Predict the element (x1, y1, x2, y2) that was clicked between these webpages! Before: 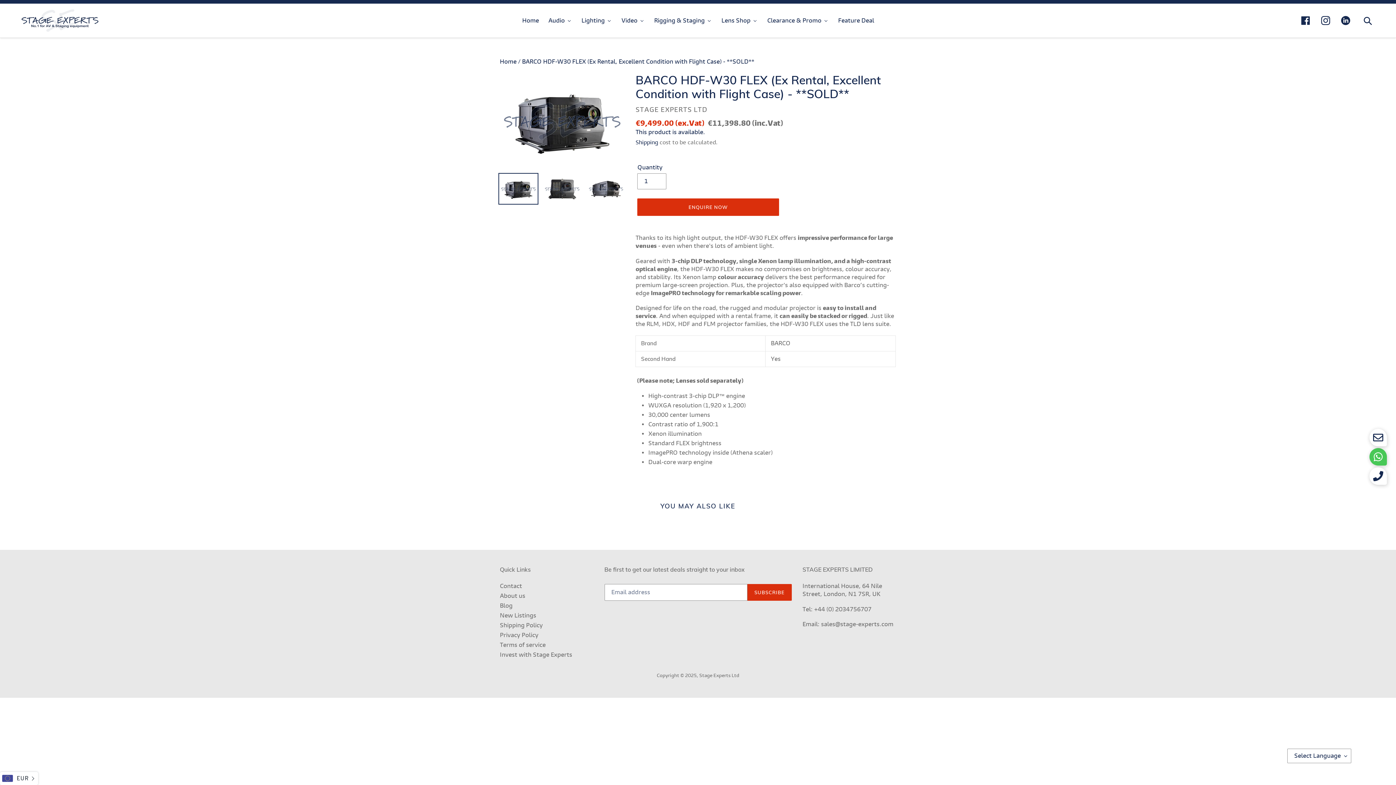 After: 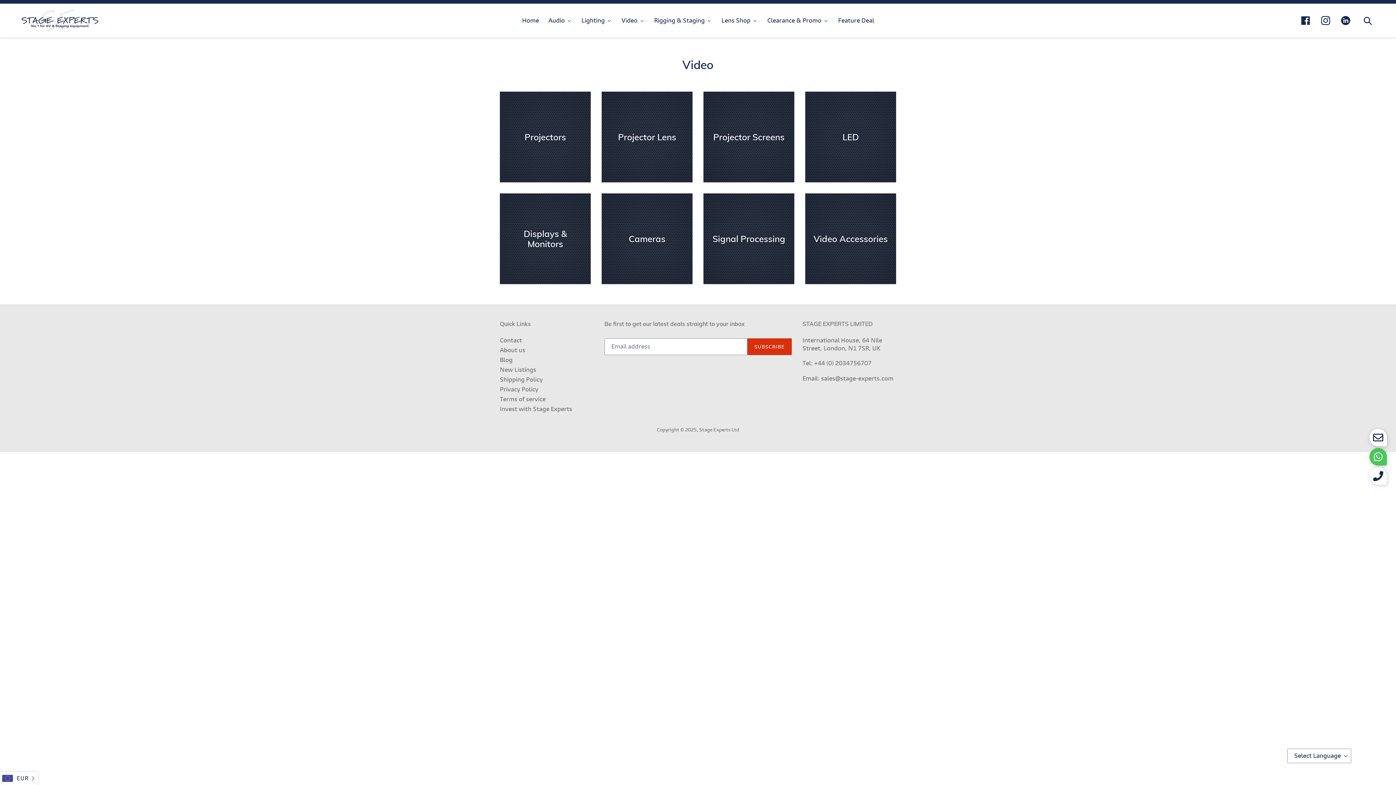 Action: bbox: (616, 15, 649, 25) label: Video